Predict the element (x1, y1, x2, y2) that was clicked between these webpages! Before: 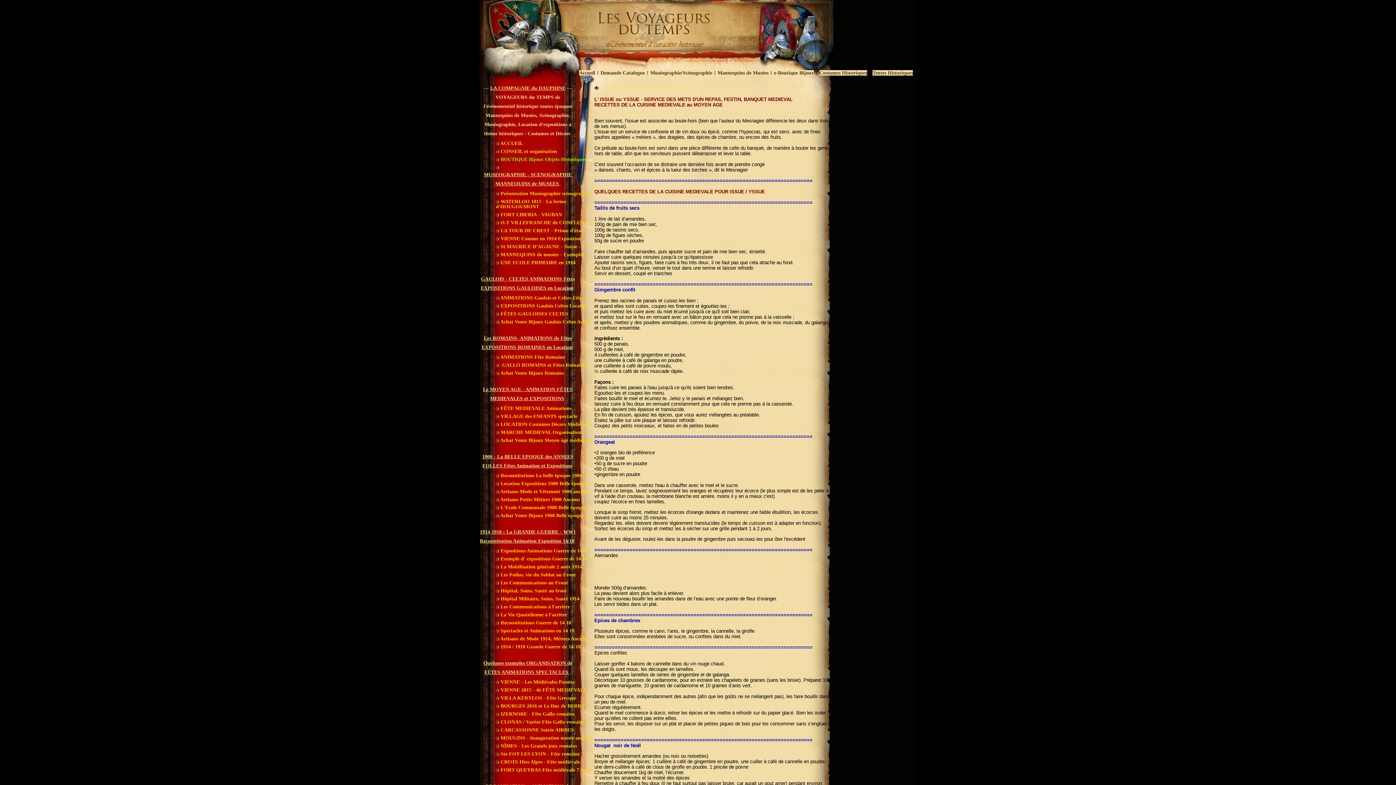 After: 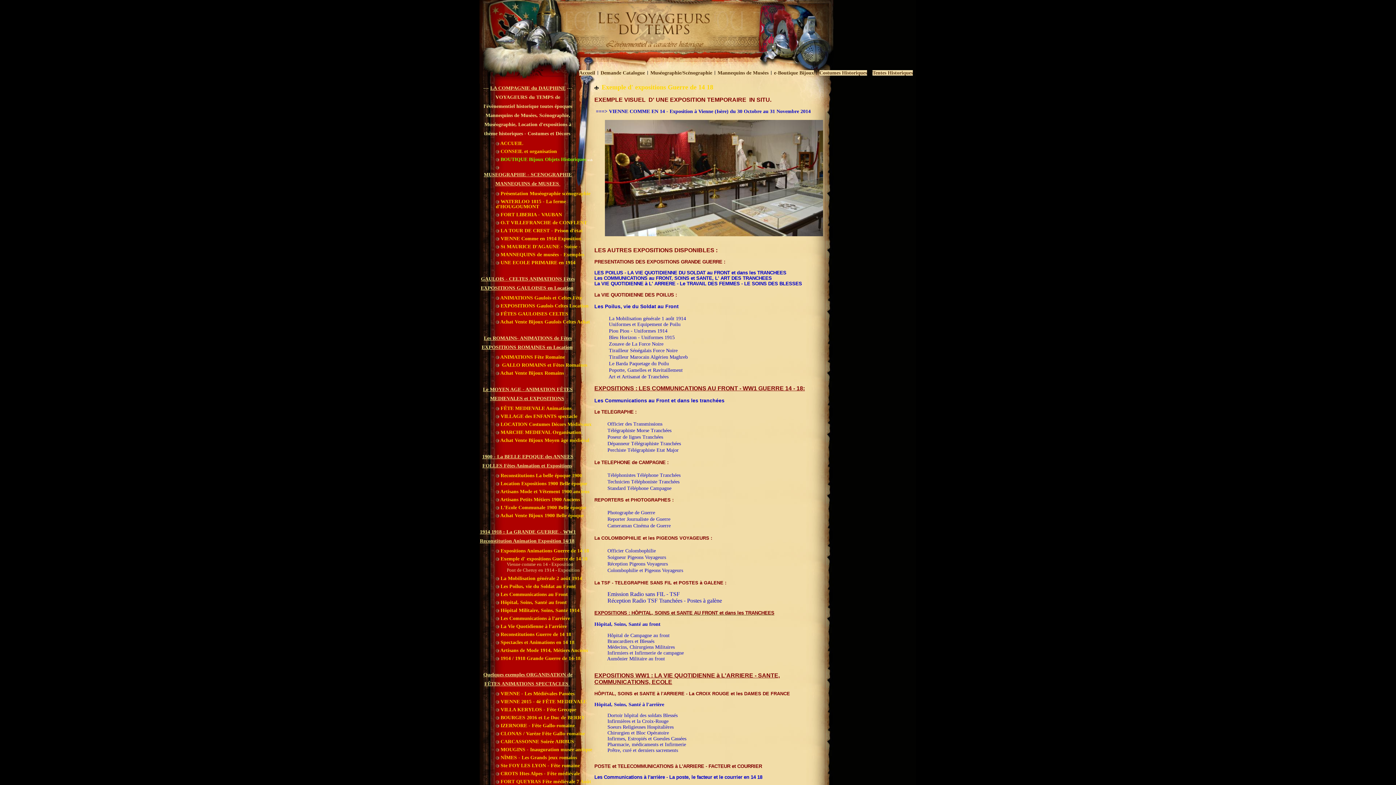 Action: bbox: (496, 553, 592, 561) label:  Exemple d' expositions Guerre de 14 18